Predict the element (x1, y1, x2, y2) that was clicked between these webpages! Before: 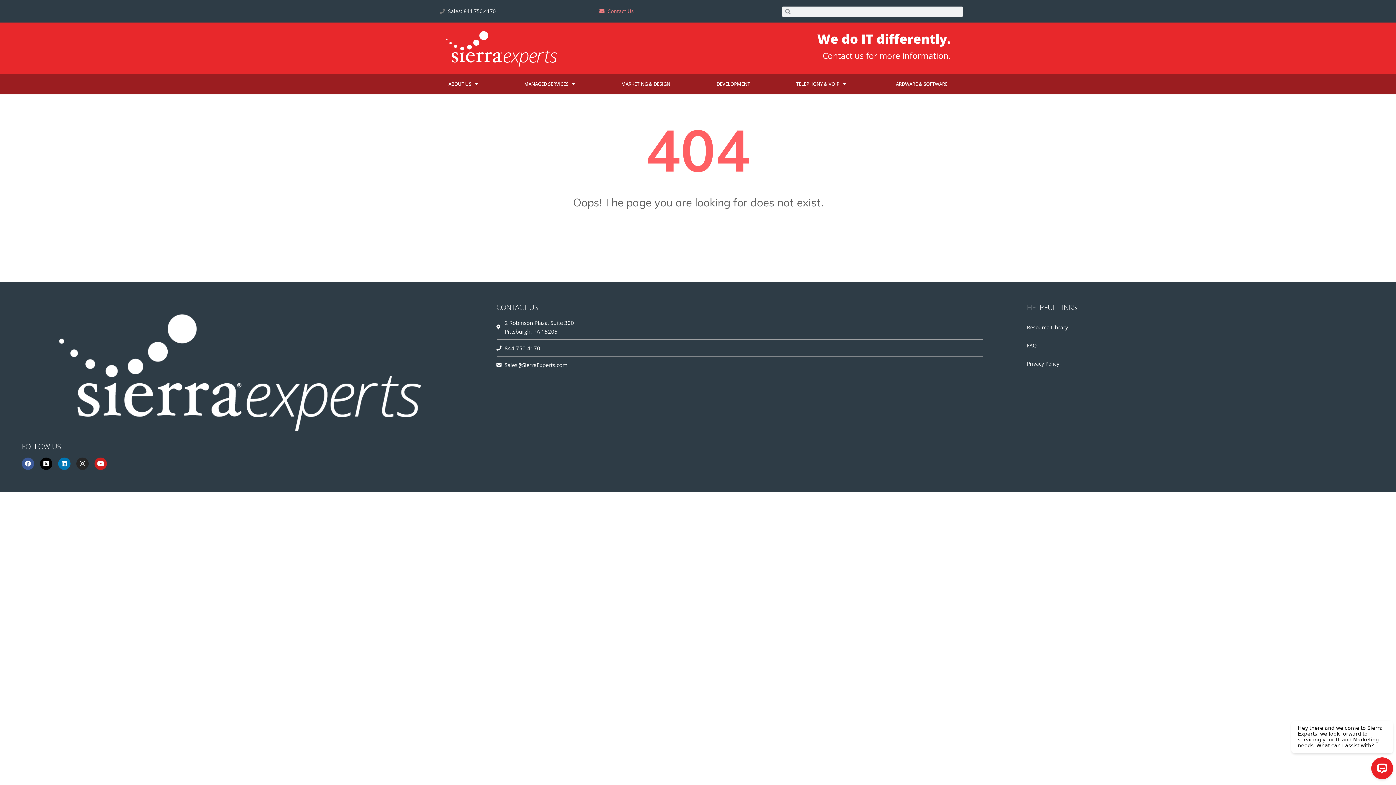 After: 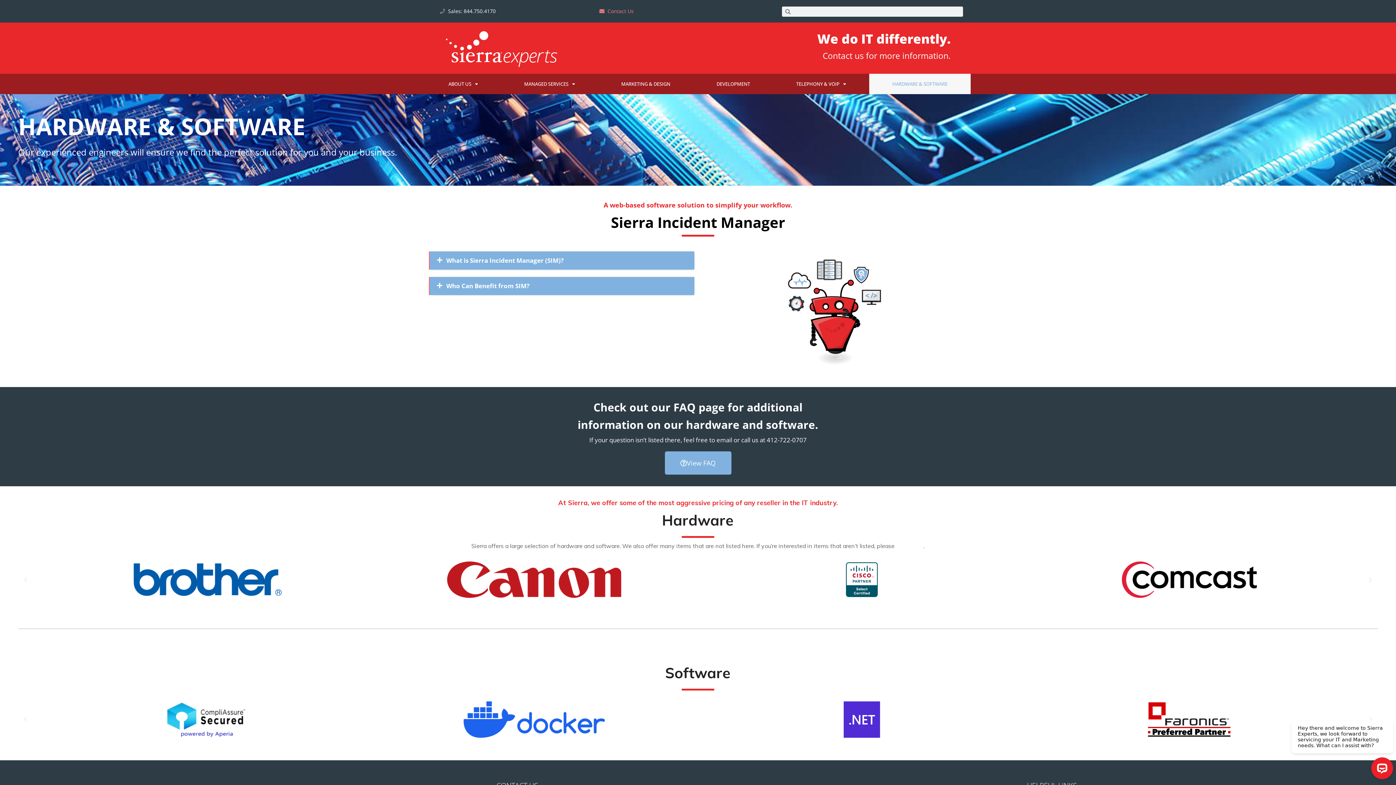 Action: label: HARDWARE & SOFTWARE bbox: (869, 73, 970, 94)